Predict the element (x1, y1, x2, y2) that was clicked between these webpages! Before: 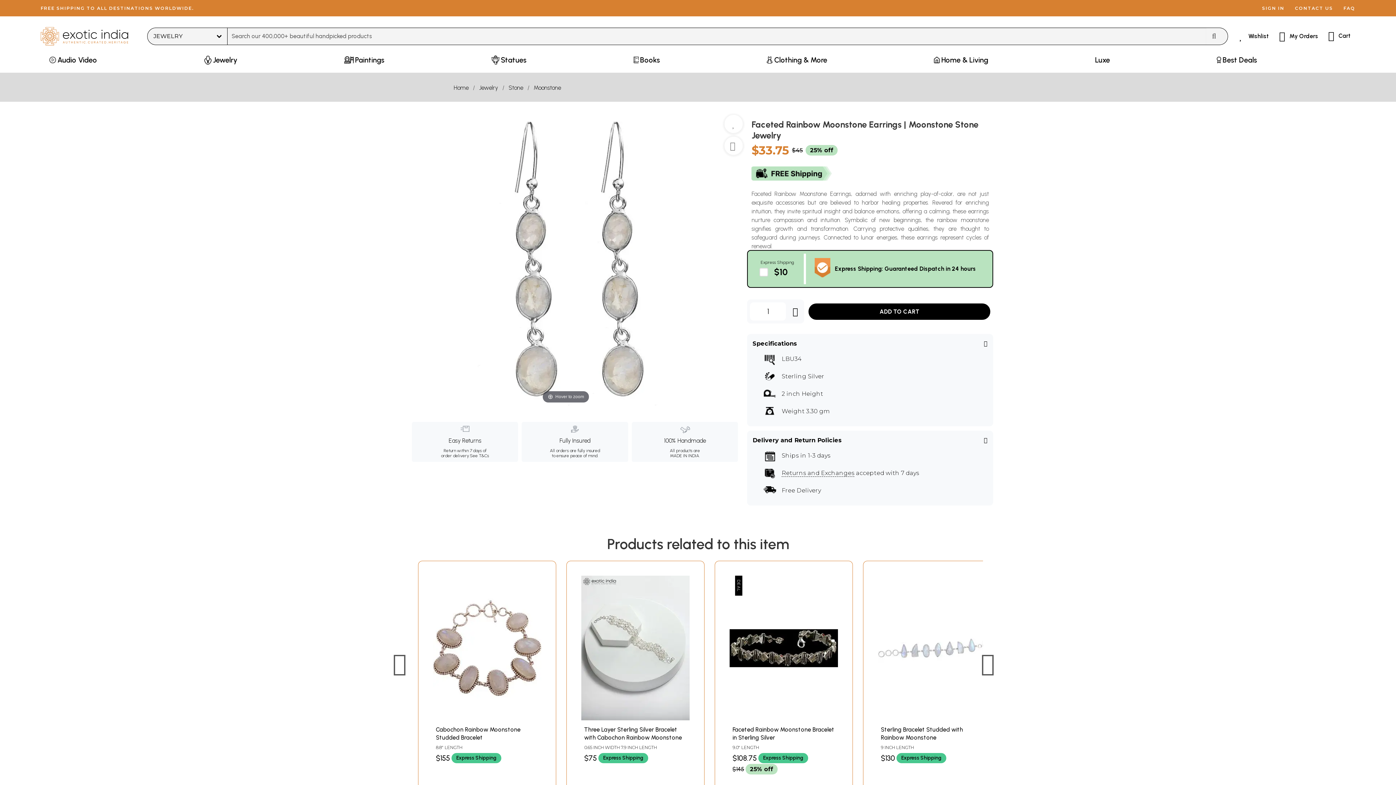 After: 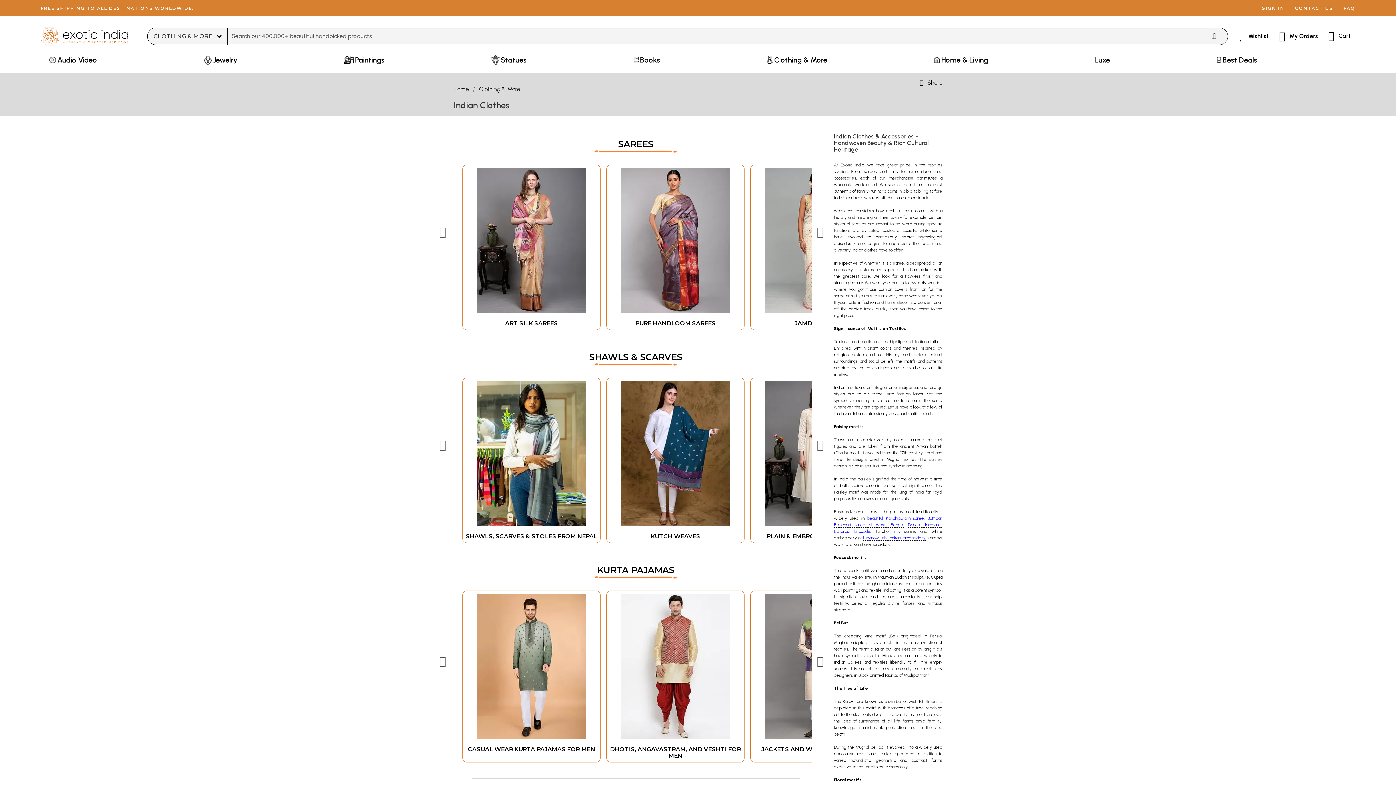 Action: label: Clothing & More bbox: (762, 53, 831, 72)